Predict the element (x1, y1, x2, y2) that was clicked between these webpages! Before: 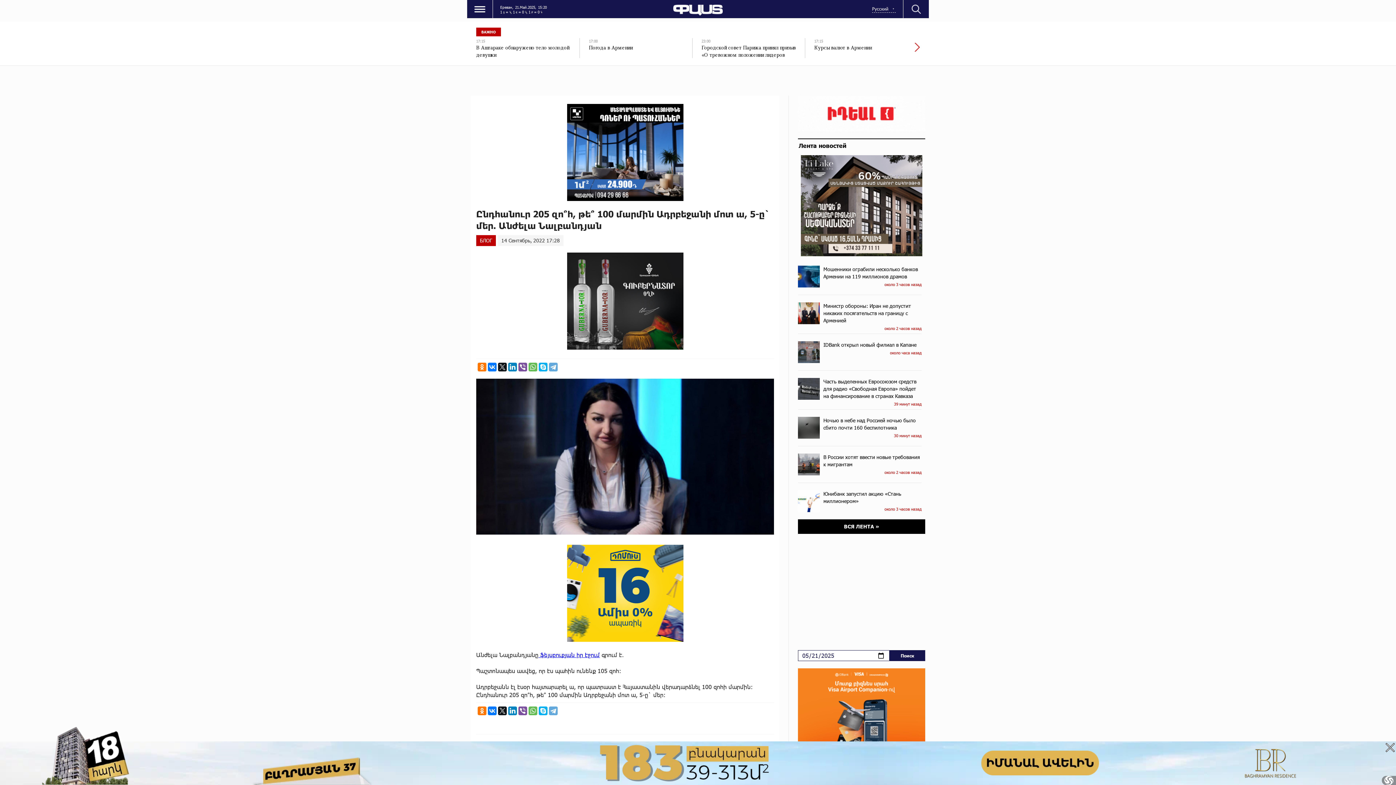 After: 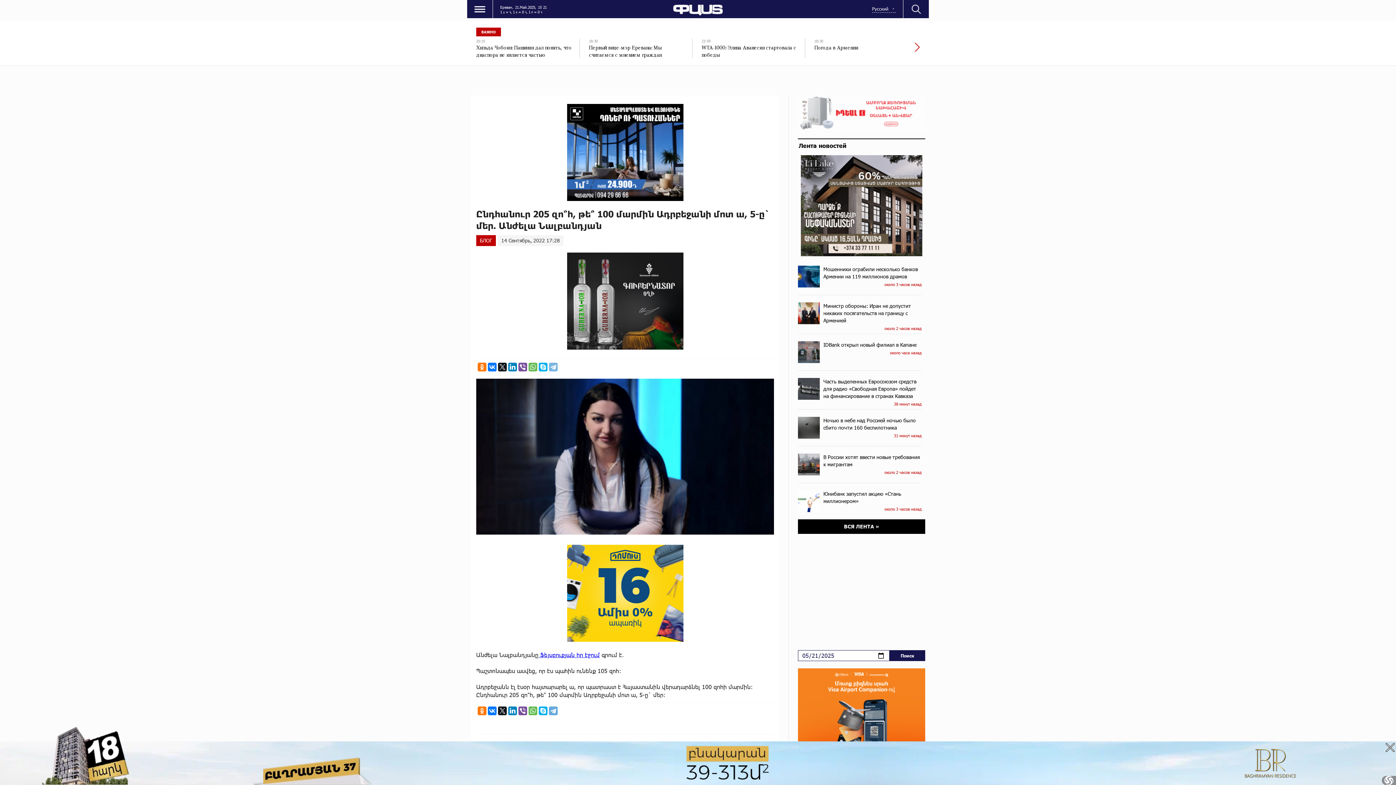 Action: bbox: (549, 362, 557, 371)